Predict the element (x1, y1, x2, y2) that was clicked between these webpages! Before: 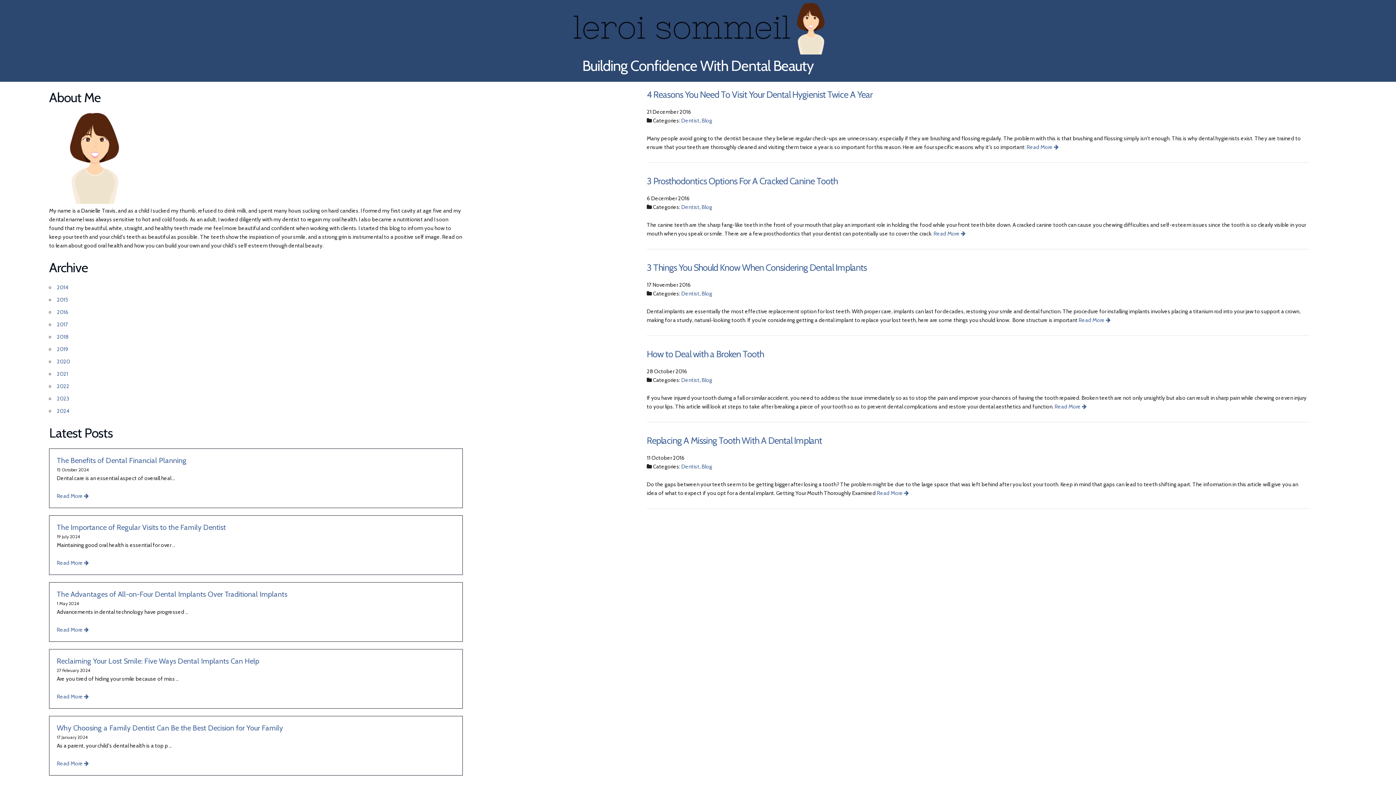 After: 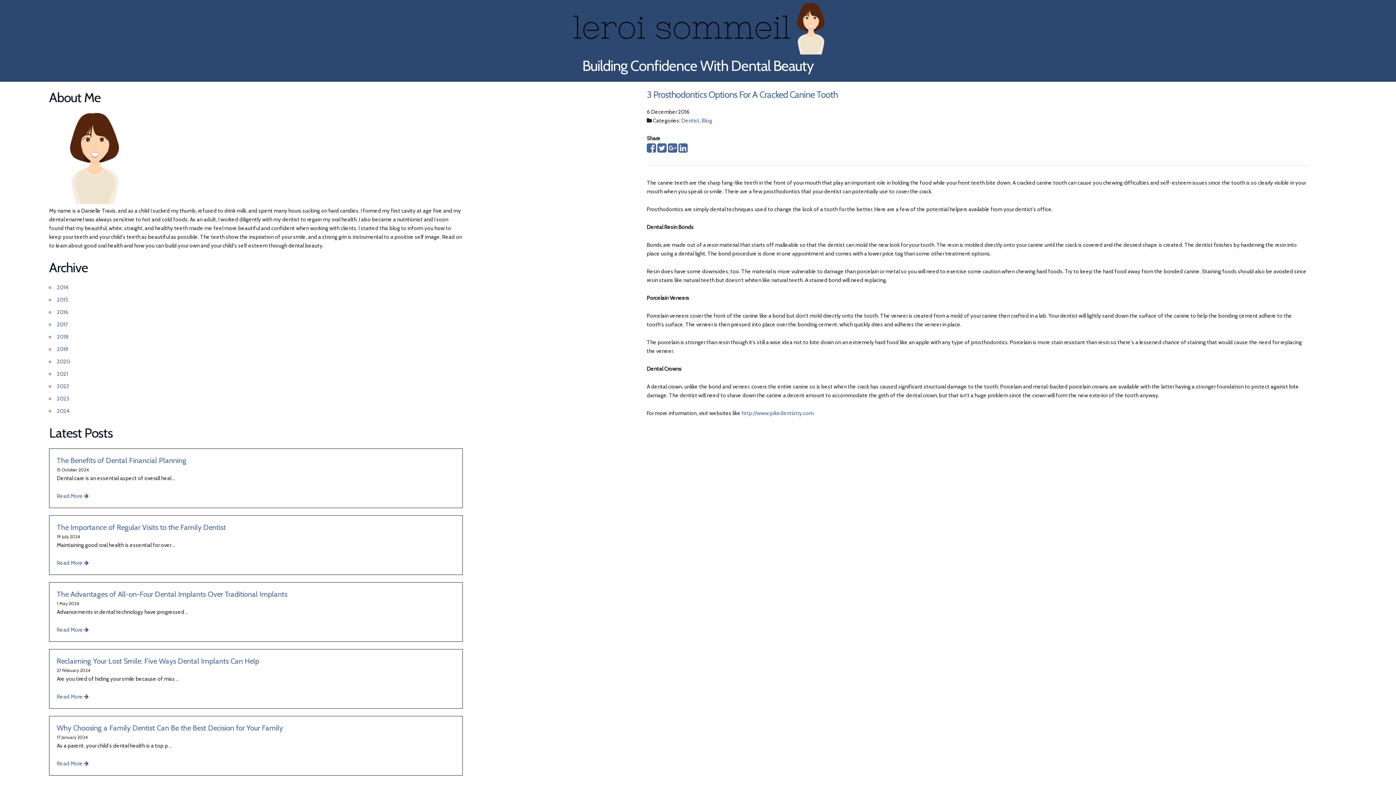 Action: bbox: (646, 175, 837, 186) label: 3 Prosthodontics Options For A Cracked Canine Tooth